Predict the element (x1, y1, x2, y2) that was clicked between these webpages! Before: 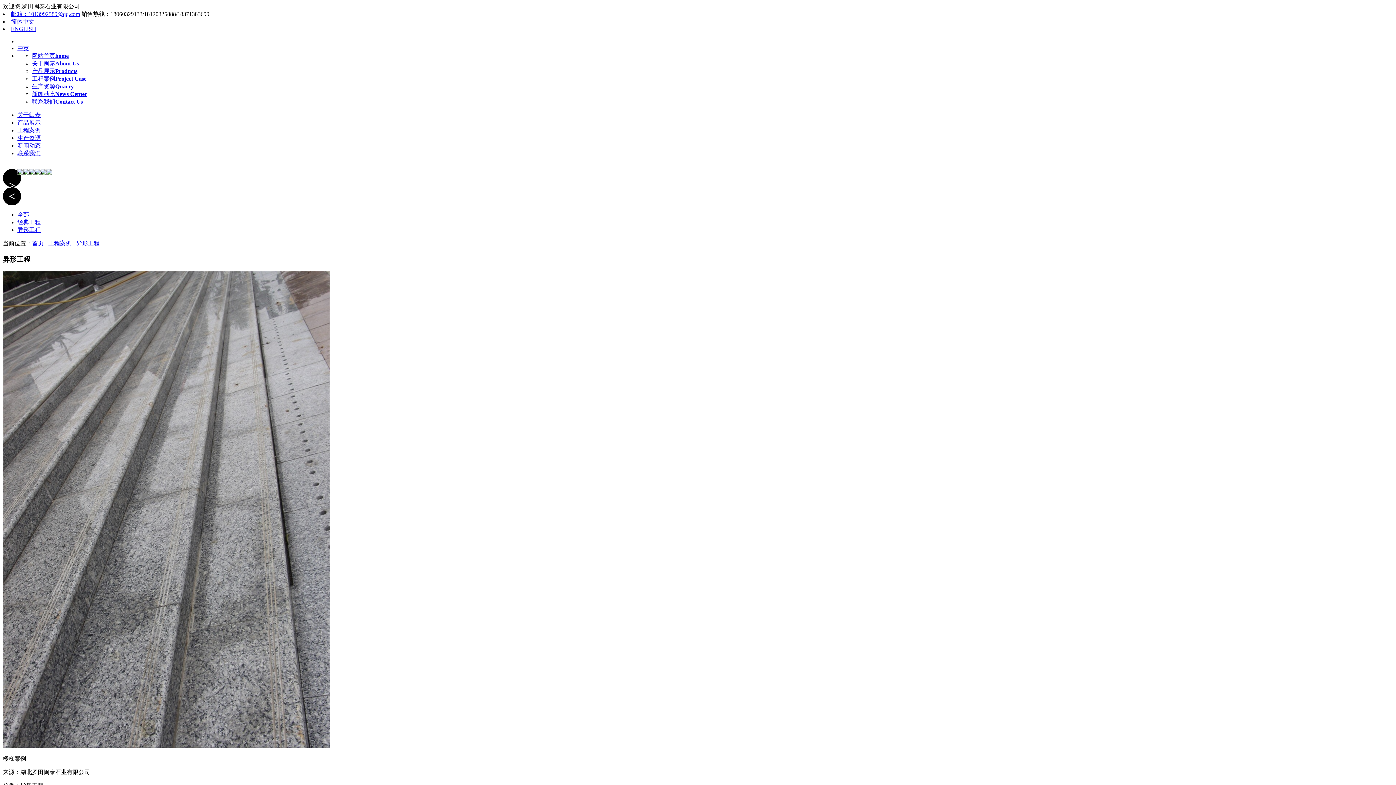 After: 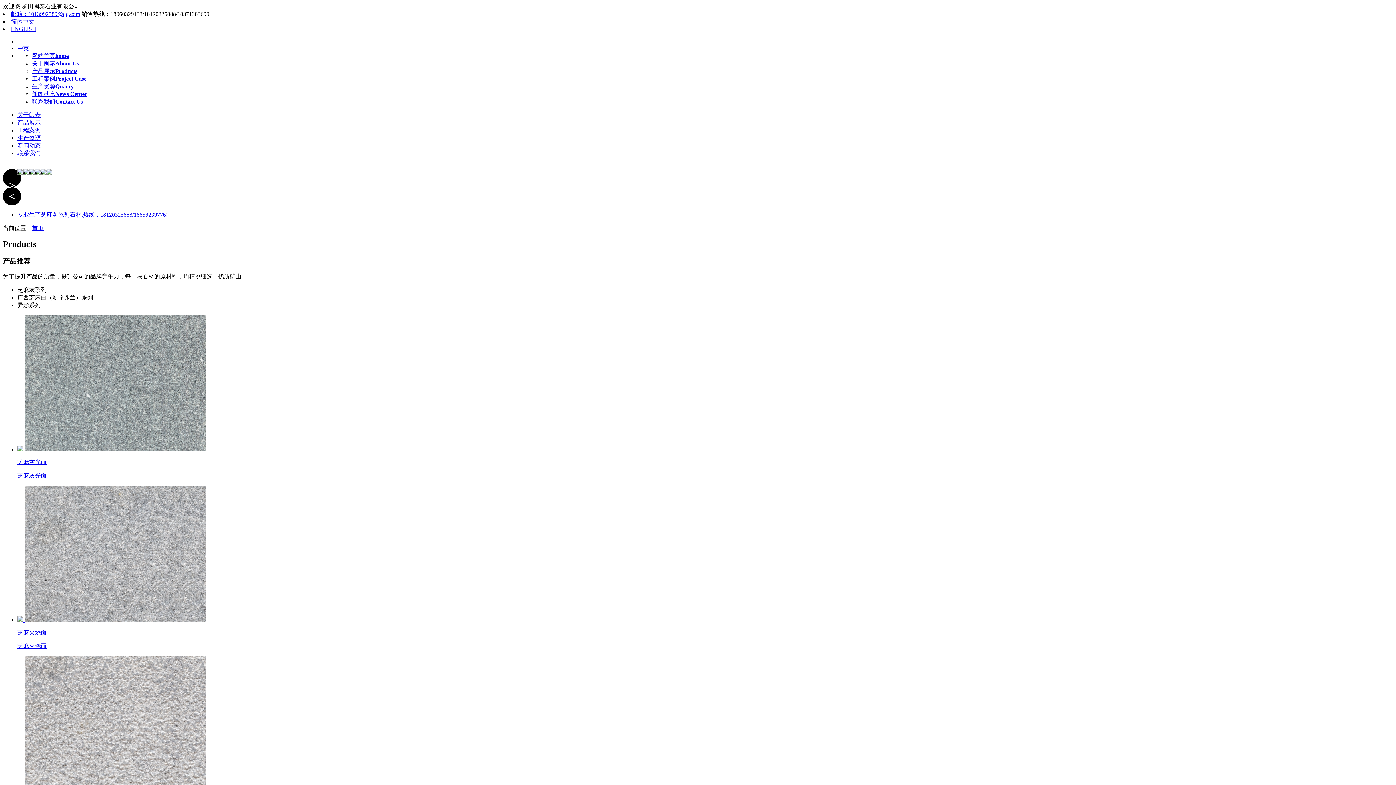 Action: label: 网站首页home bbox: (32, 52, 68, 58)